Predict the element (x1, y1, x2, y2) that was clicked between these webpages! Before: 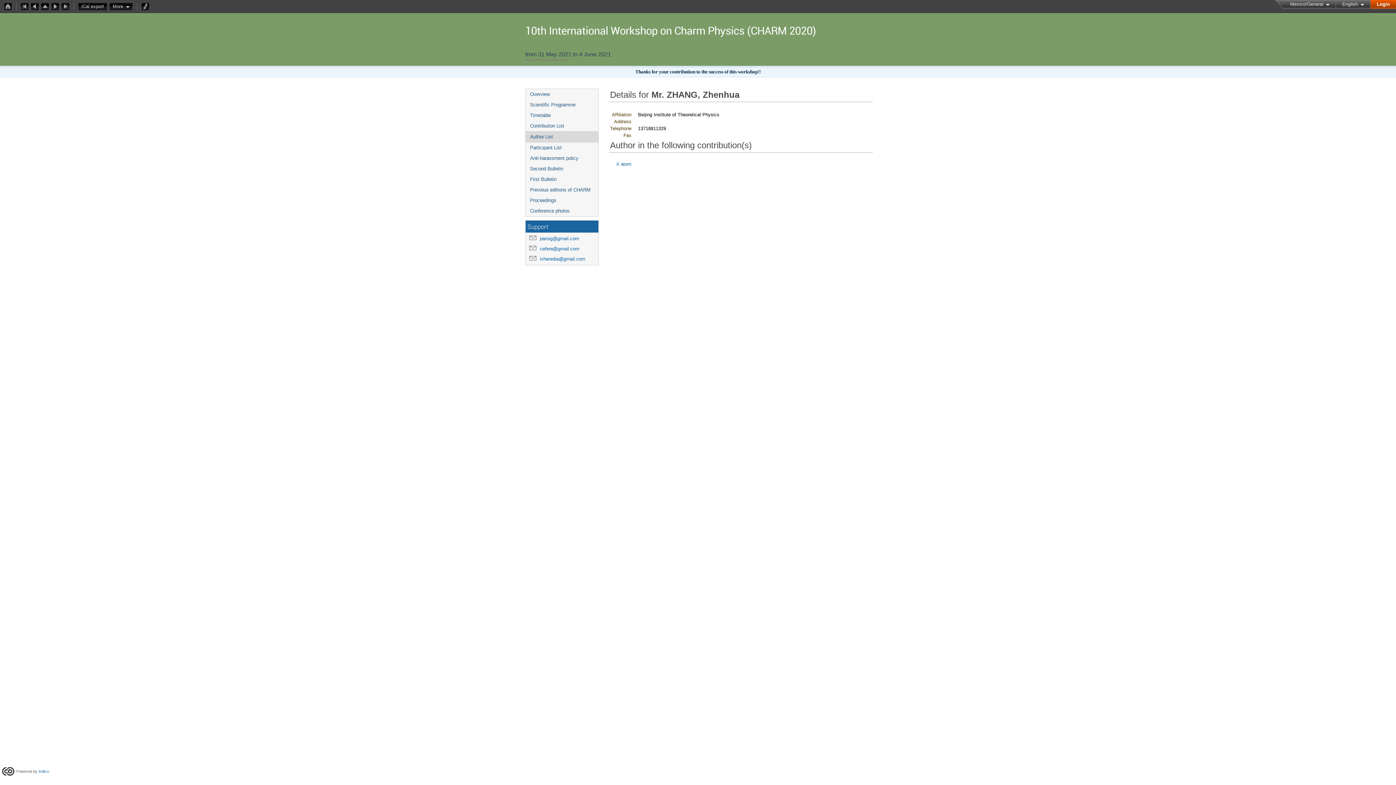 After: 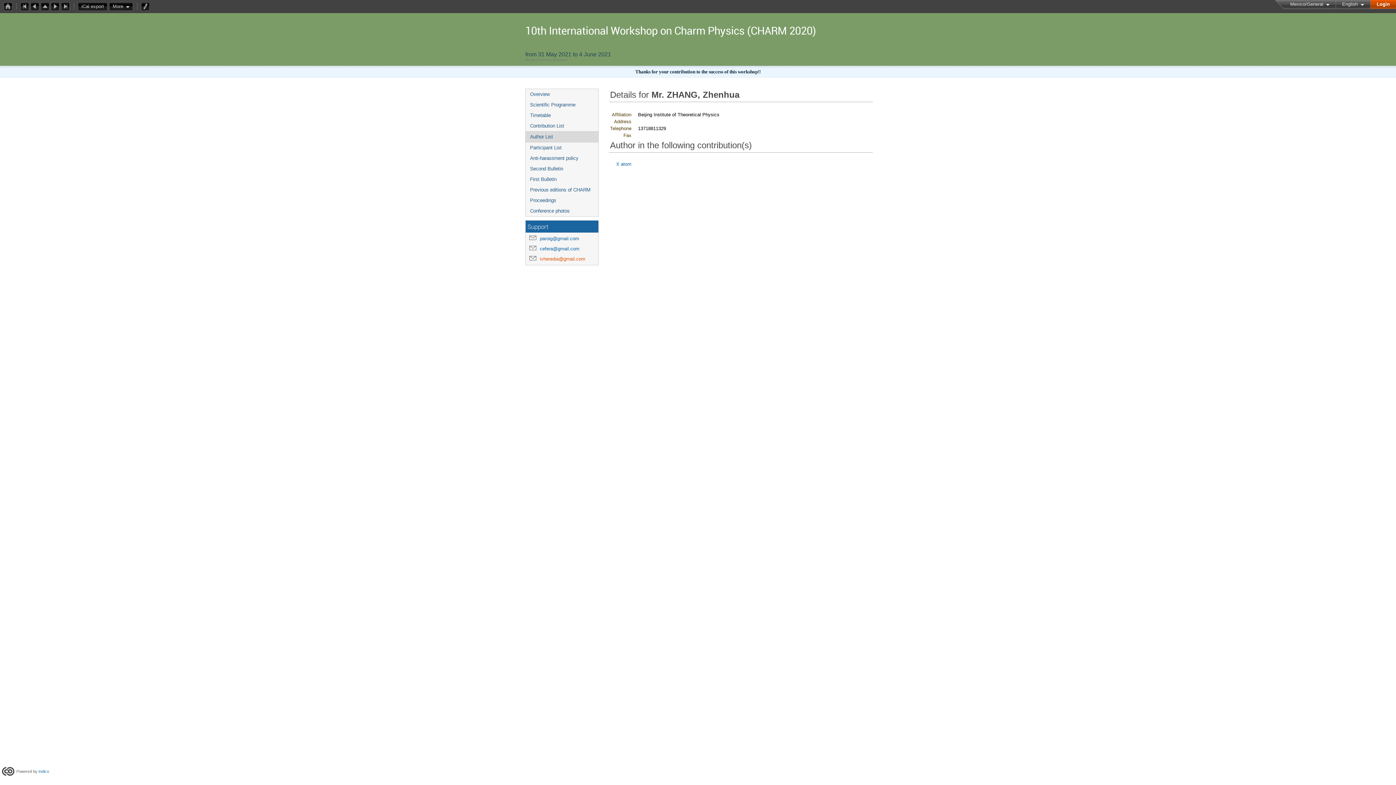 Action: label: ivheredia@gmail.com bbox: (540, 256, 585, 261)